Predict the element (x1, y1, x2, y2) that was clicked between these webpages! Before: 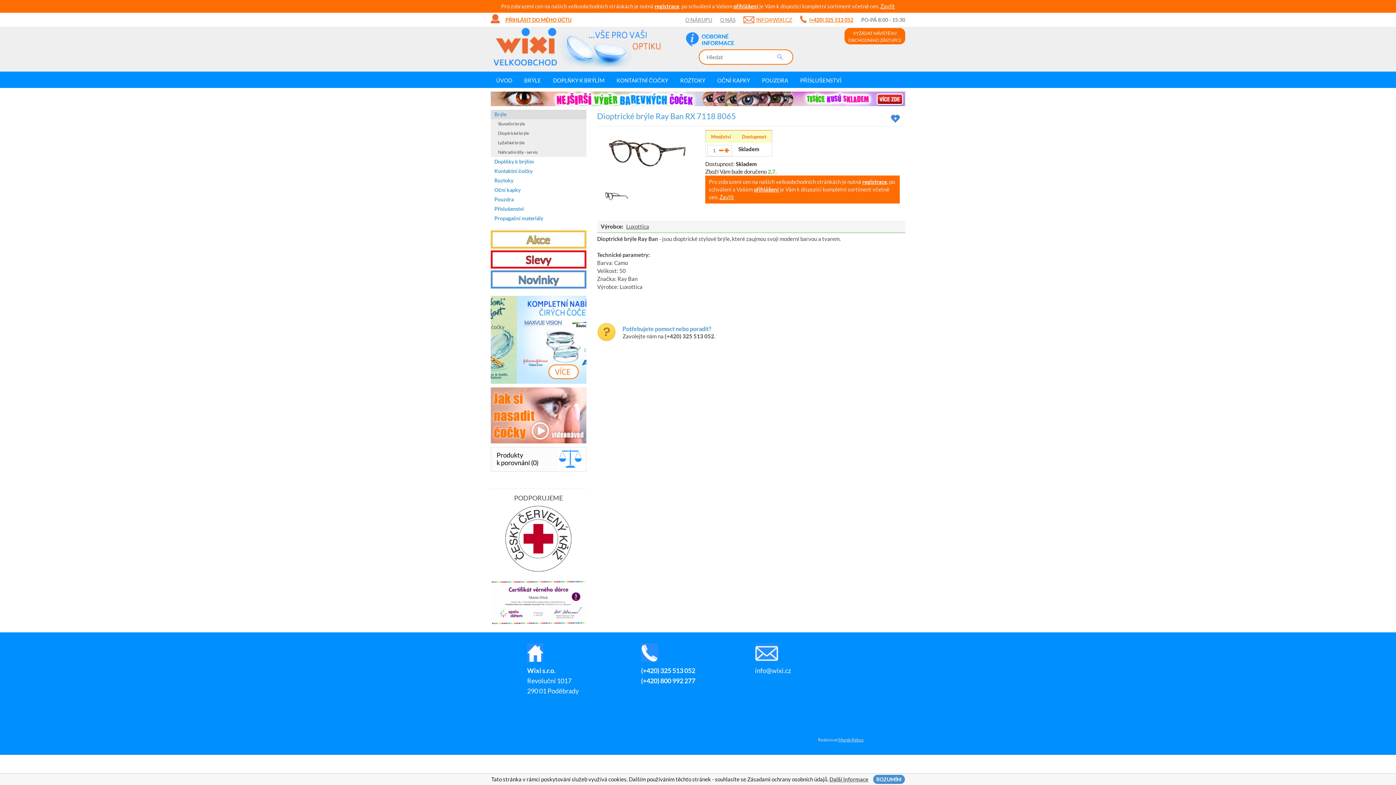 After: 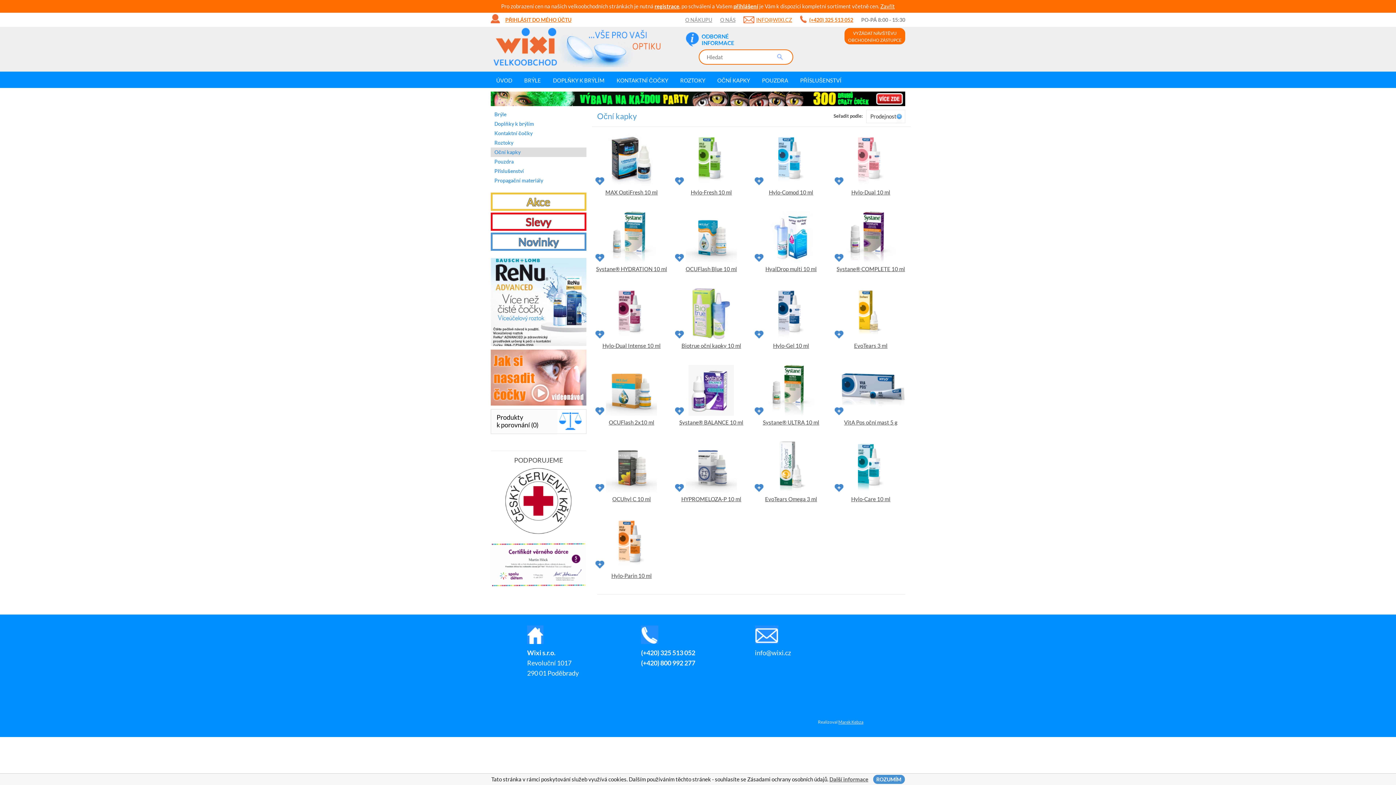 Action: bbox: (490, 185, 586, 194) label: Oční kapky